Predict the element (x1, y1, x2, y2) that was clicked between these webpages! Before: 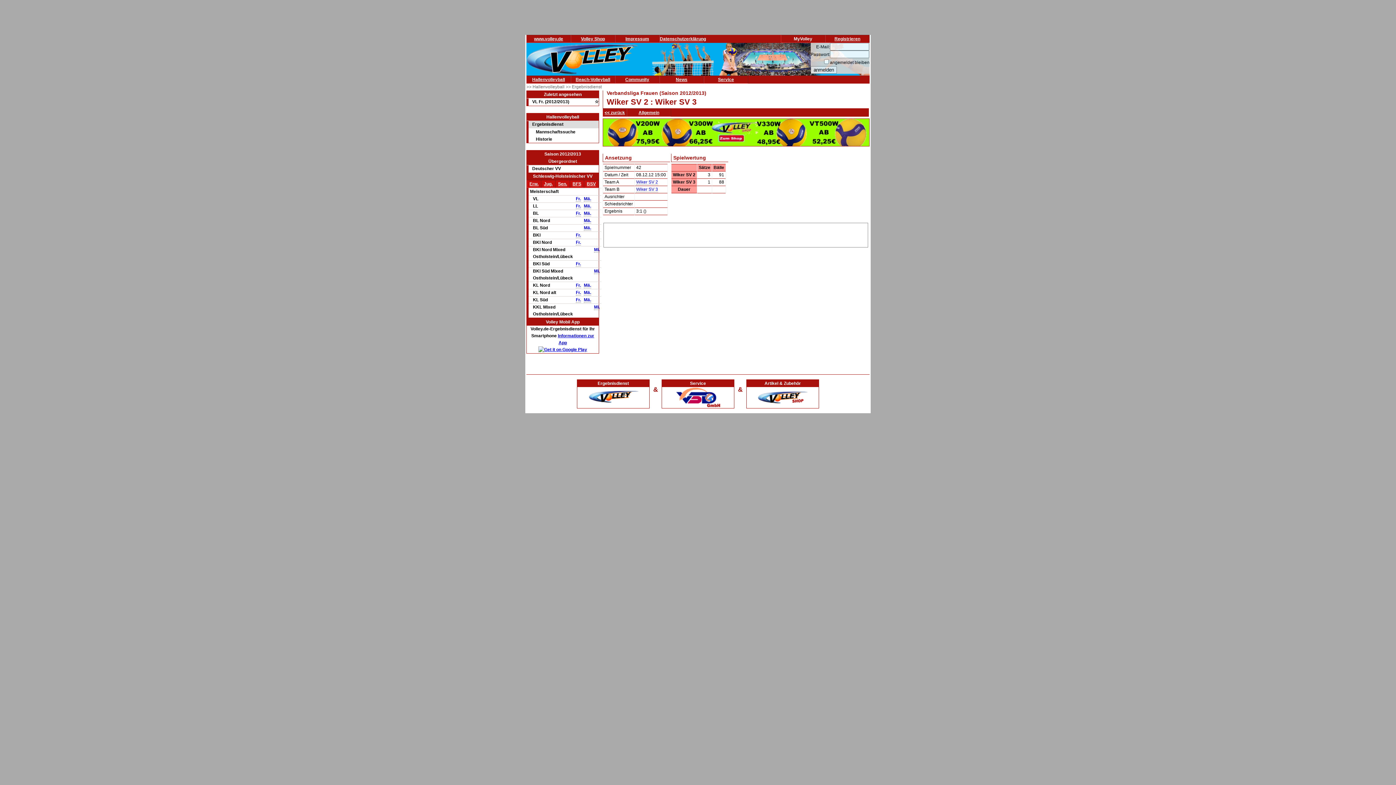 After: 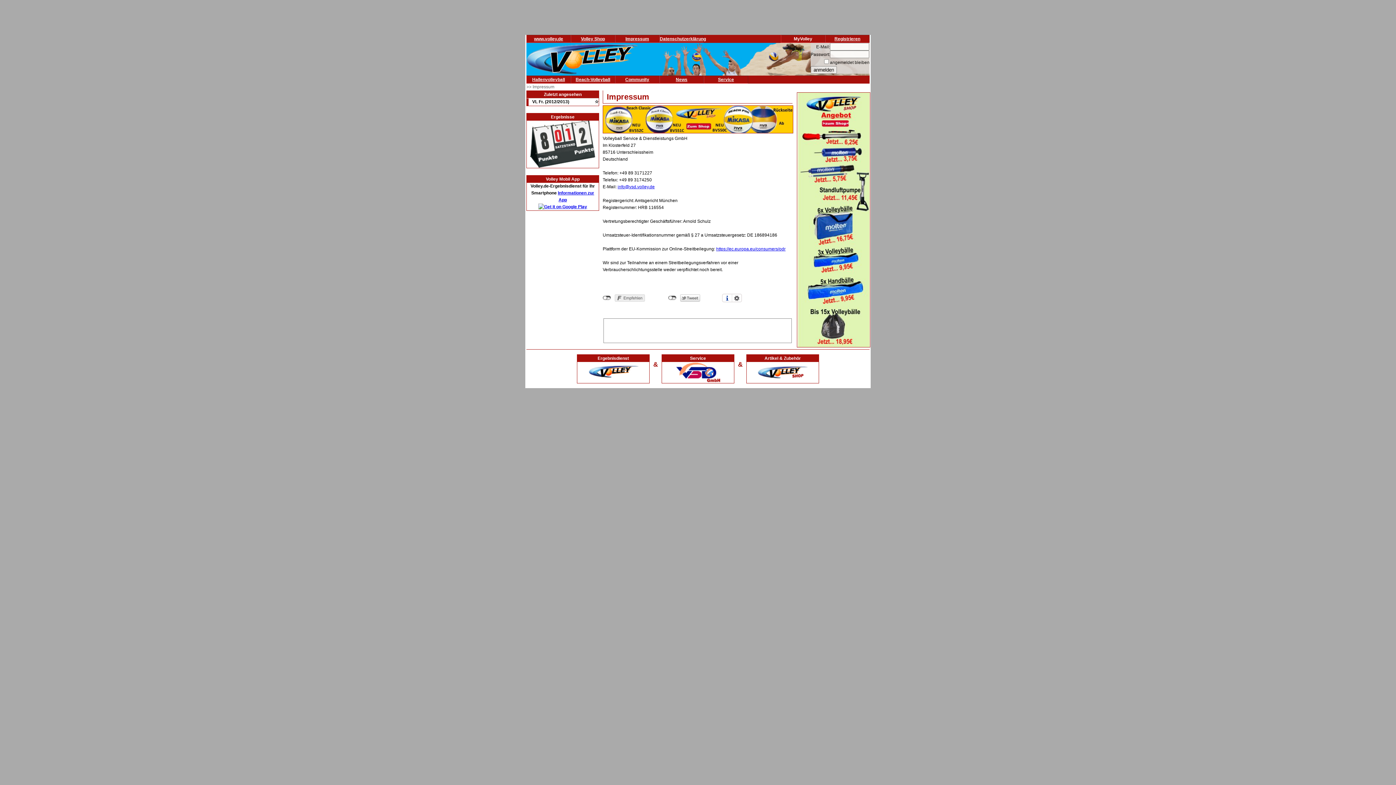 Action: bbox: (625, 36, 649, 41) label: Impressum